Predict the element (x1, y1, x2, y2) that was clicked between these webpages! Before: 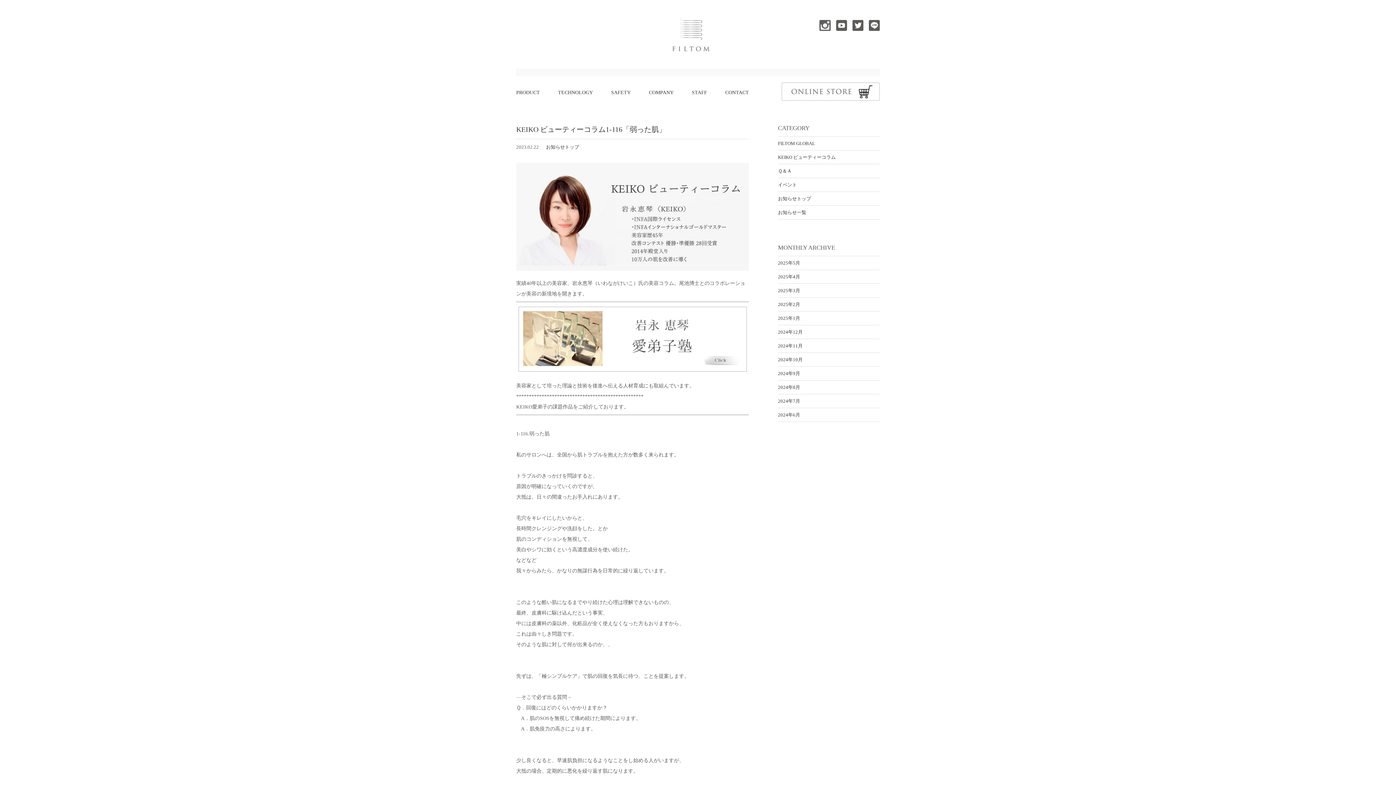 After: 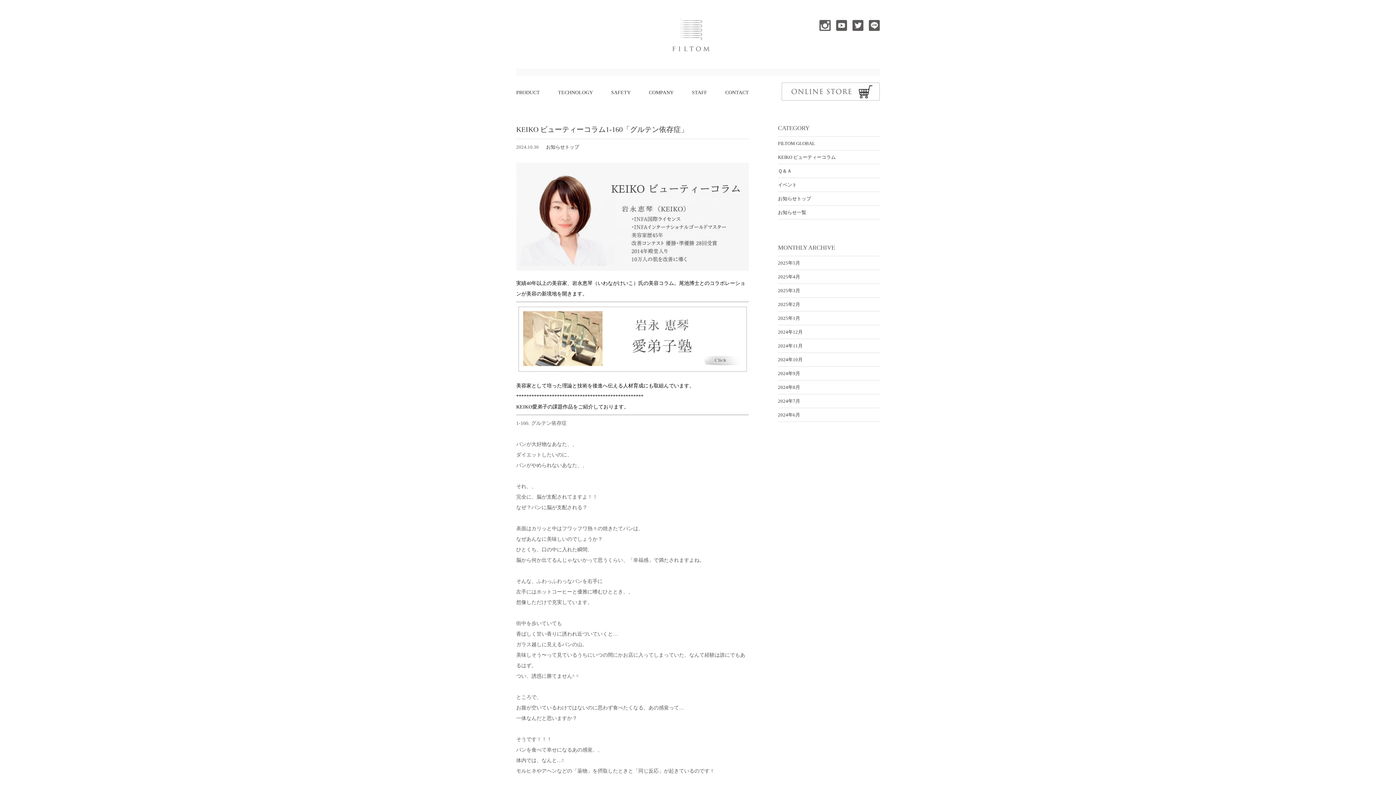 Action: label: 2024年10月 bbox: (778, 353, 880, 366)